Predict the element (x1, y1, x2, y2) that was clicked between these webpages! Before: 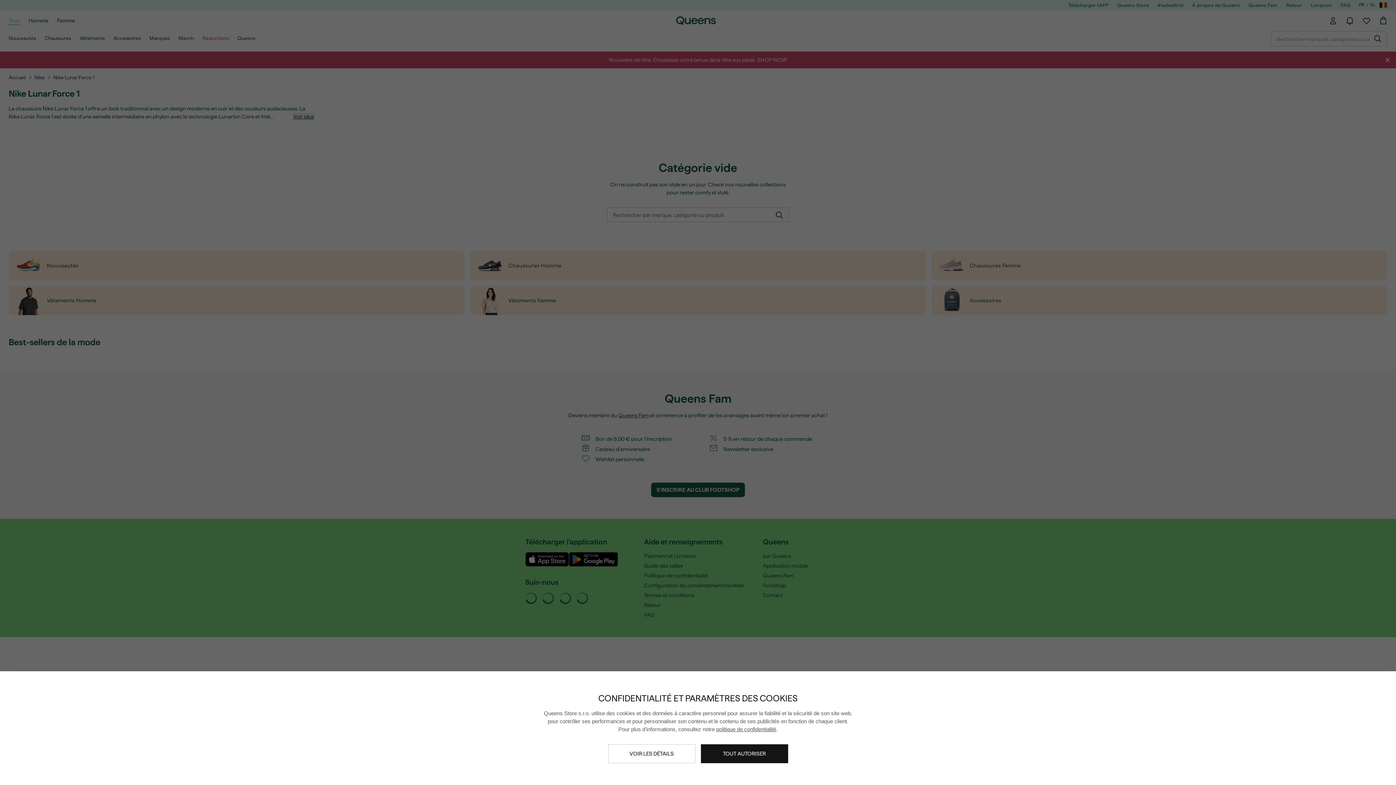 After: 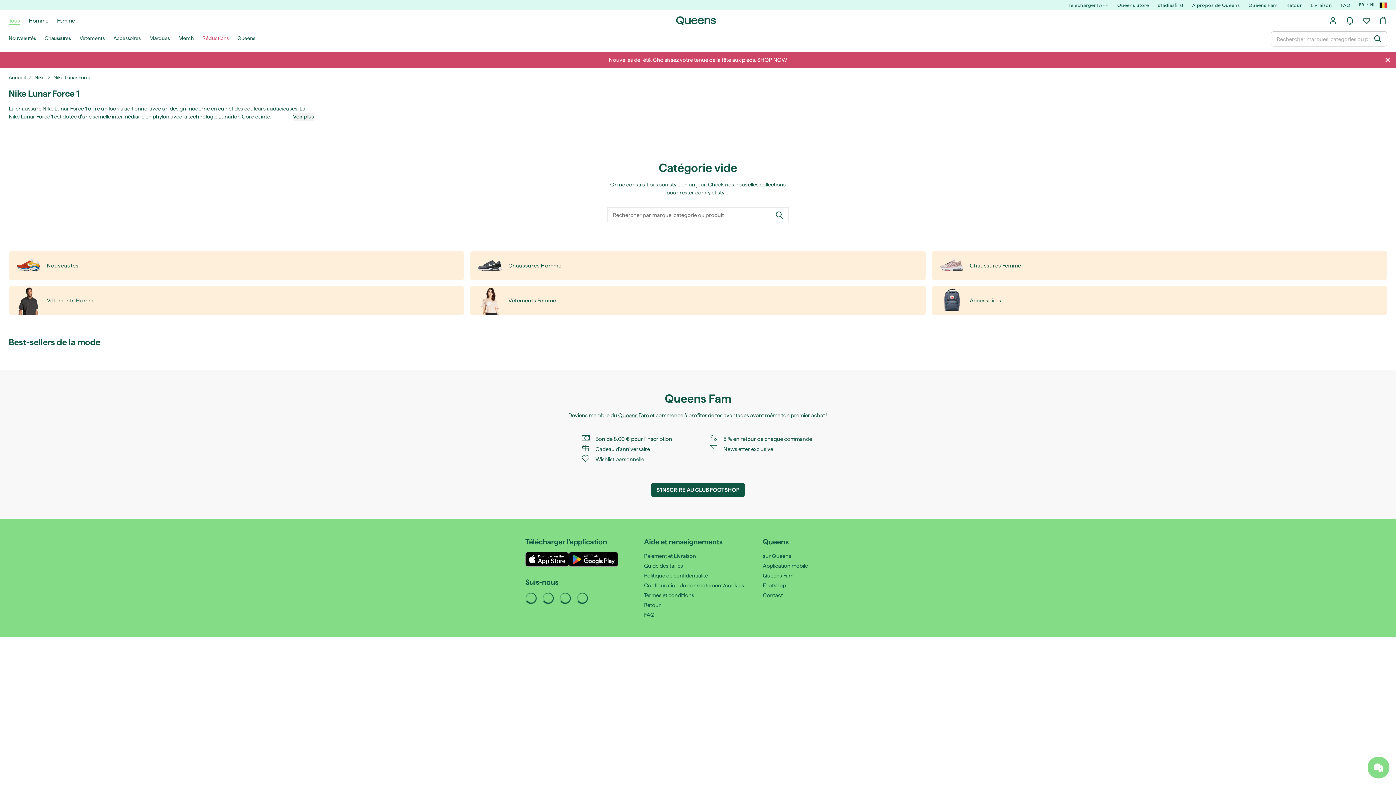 Action: bbox: (700, 744, 788, 763) label: TOUT AUTORISER